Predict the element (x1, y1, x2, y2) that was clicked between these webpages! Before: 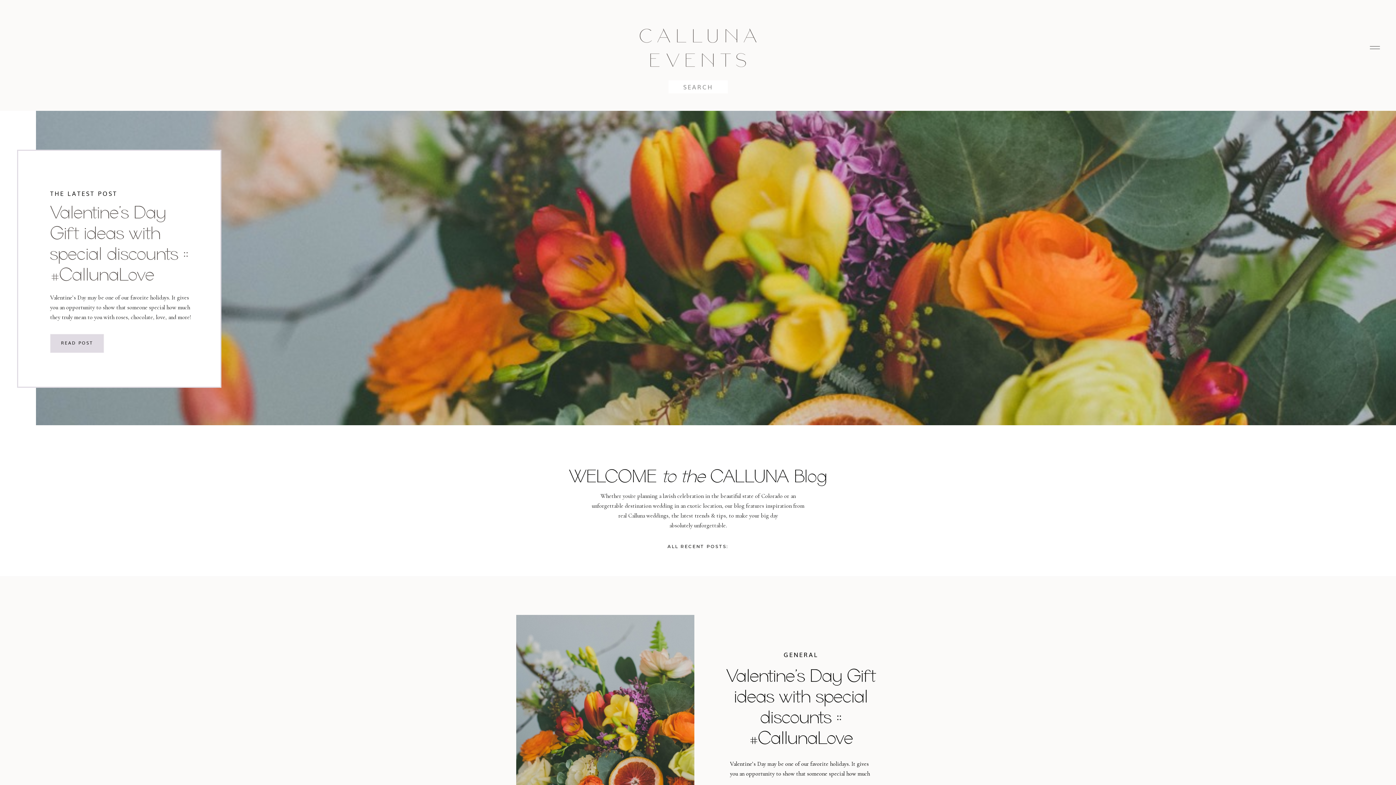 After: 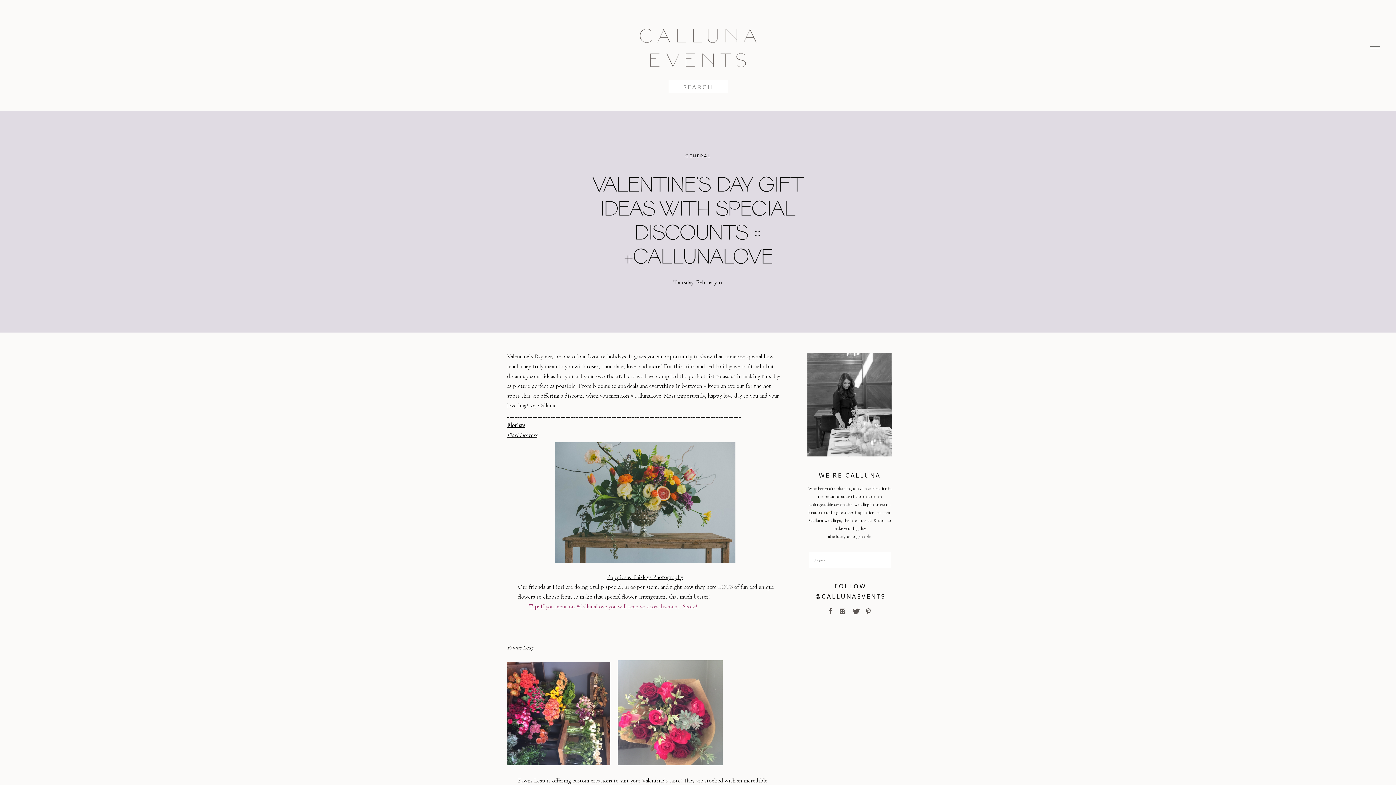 Action: label: Valentine’s Day Gift ideas with special discounts :: #CallunaLove bbox: (726, 665, 876, 748)